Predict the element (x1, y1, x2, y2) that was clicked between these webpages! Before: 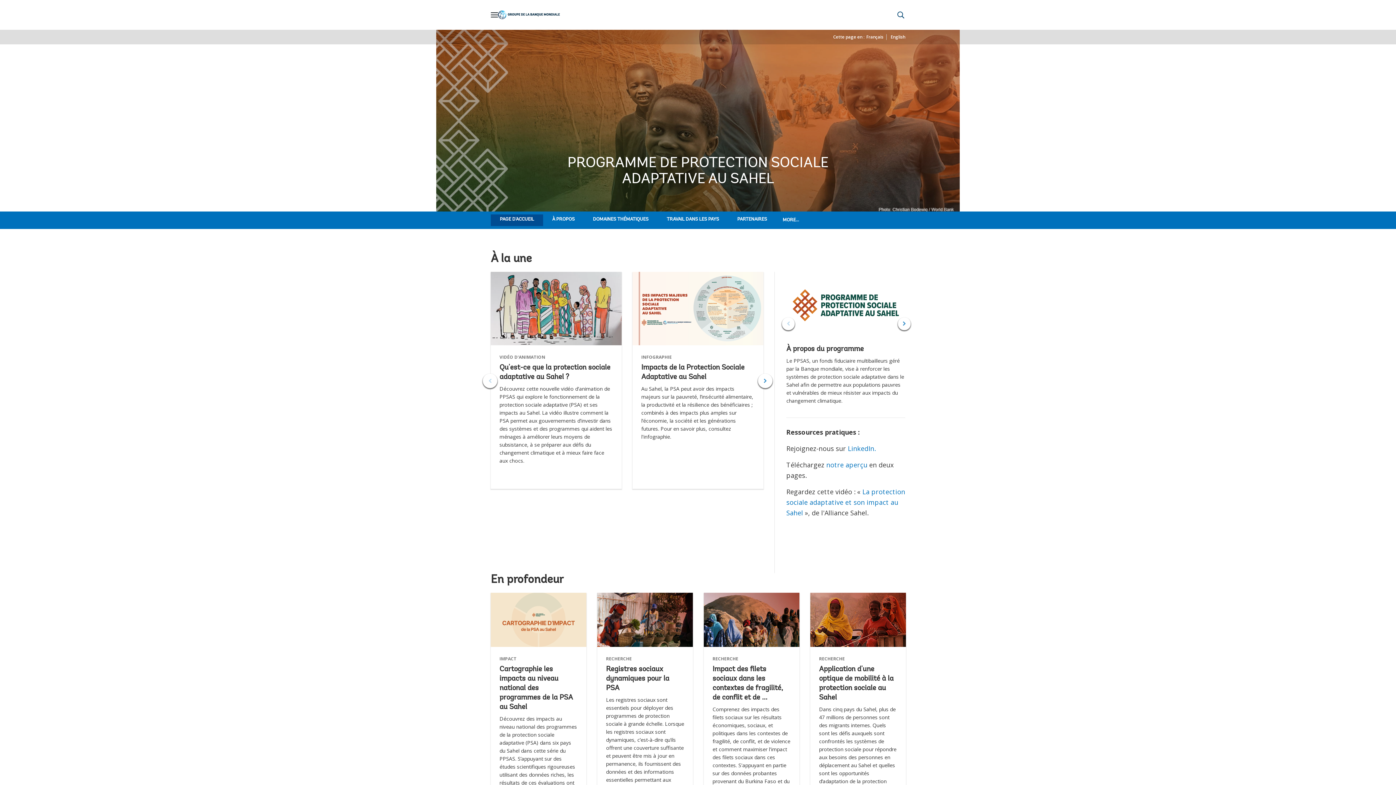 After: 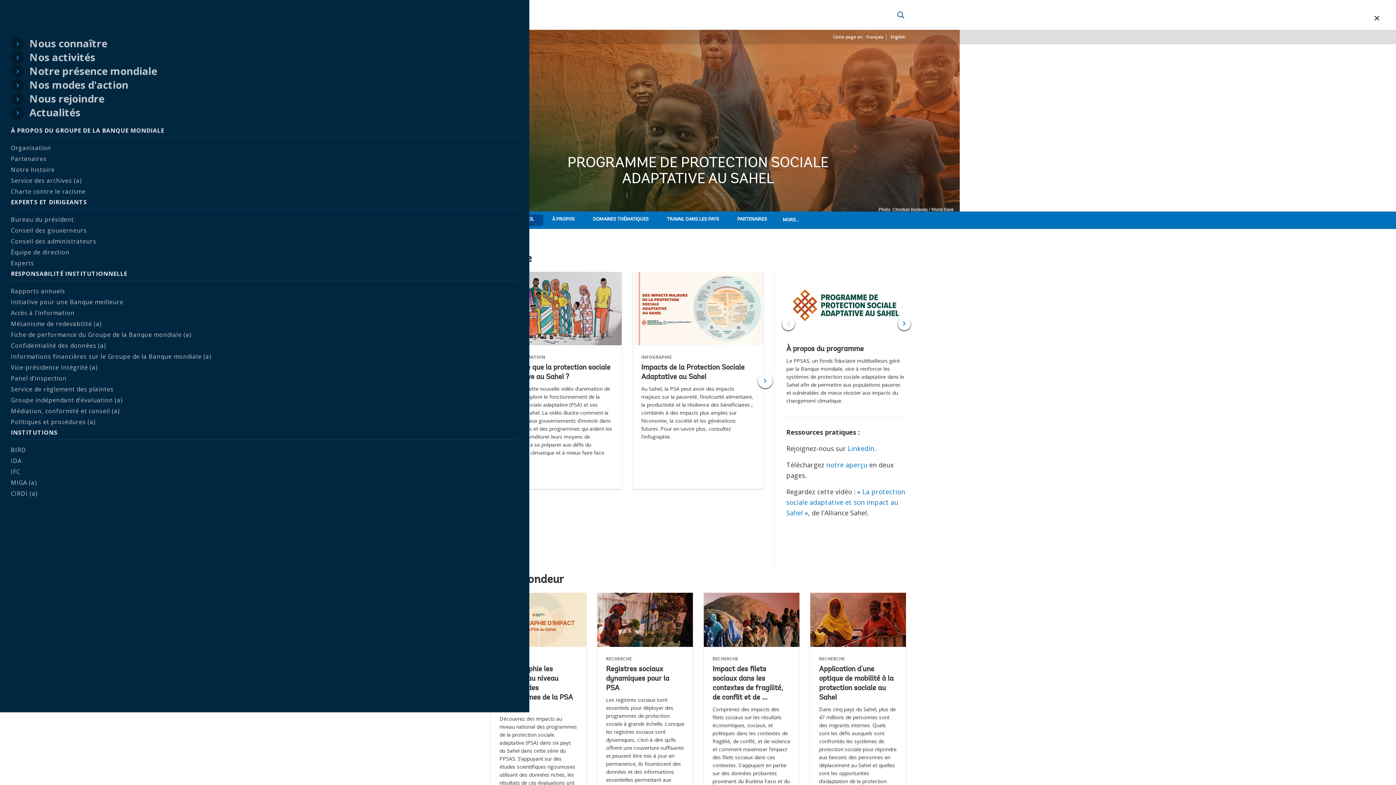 Action: bbox: (490, 10, 498, 18) label: Open navigation